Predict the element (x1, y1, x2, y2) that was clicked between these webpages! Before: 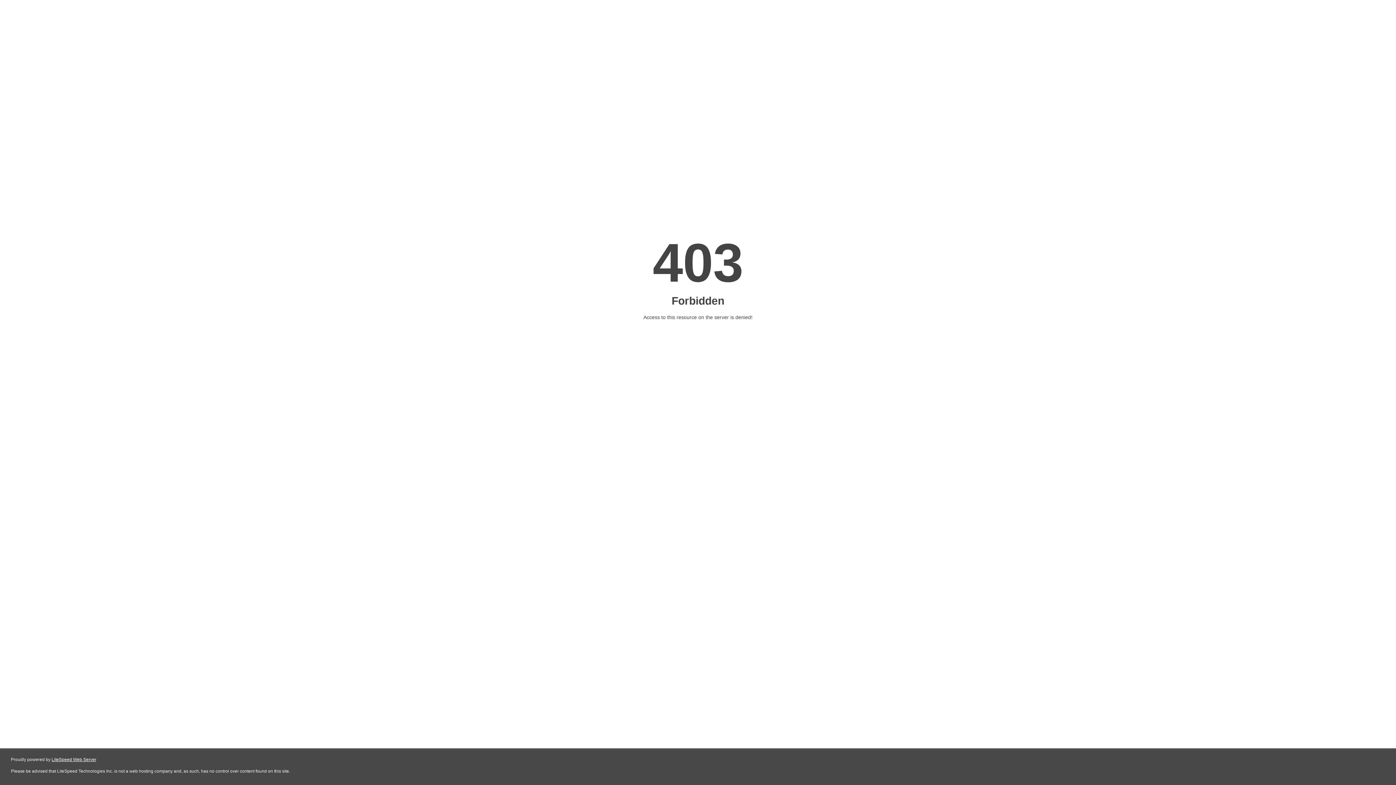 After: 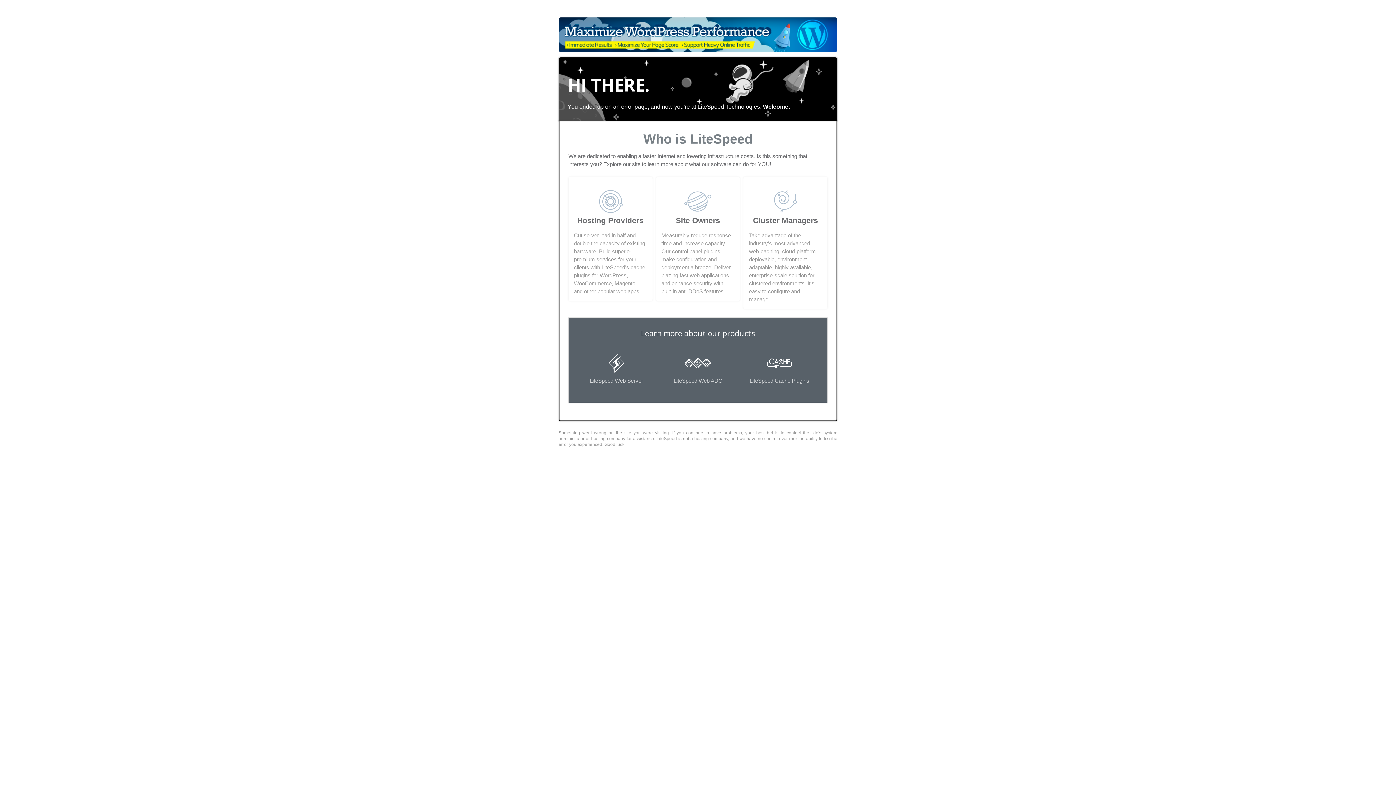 Action: bbox: (51, 757, 96, 762) label: LiteSpeed Web Server